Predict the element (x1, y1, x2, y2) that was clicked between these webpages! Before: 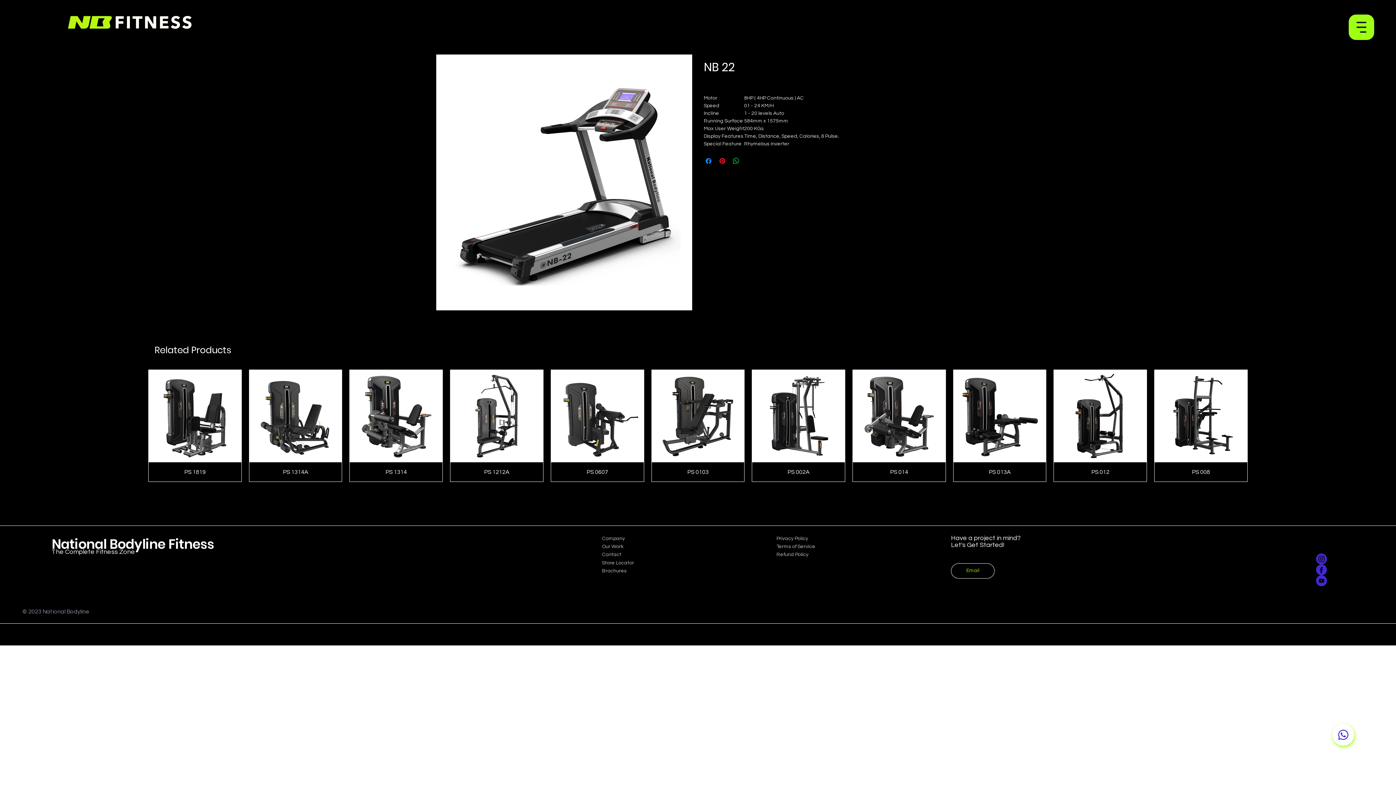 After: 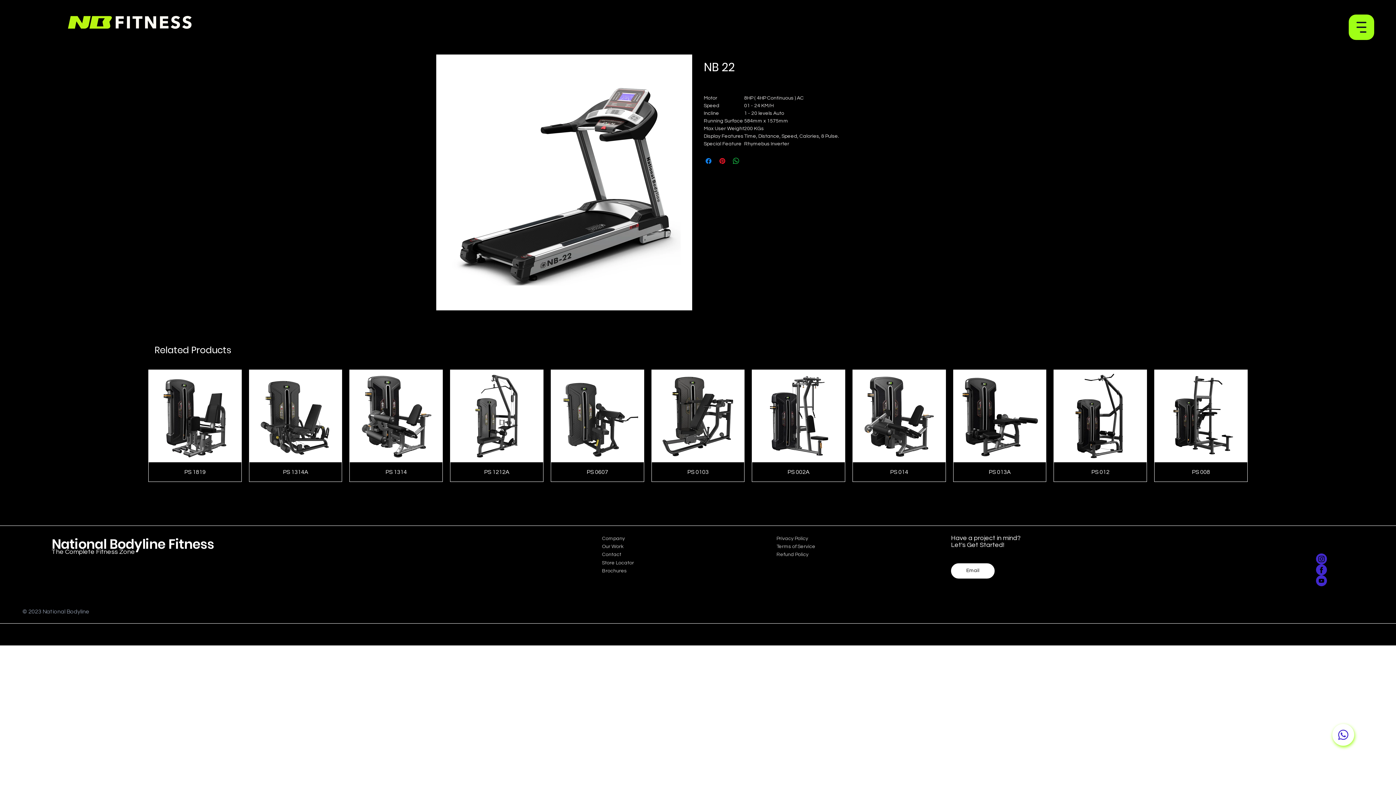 Action: label: Email bbox: (951, 563, 994, 578)